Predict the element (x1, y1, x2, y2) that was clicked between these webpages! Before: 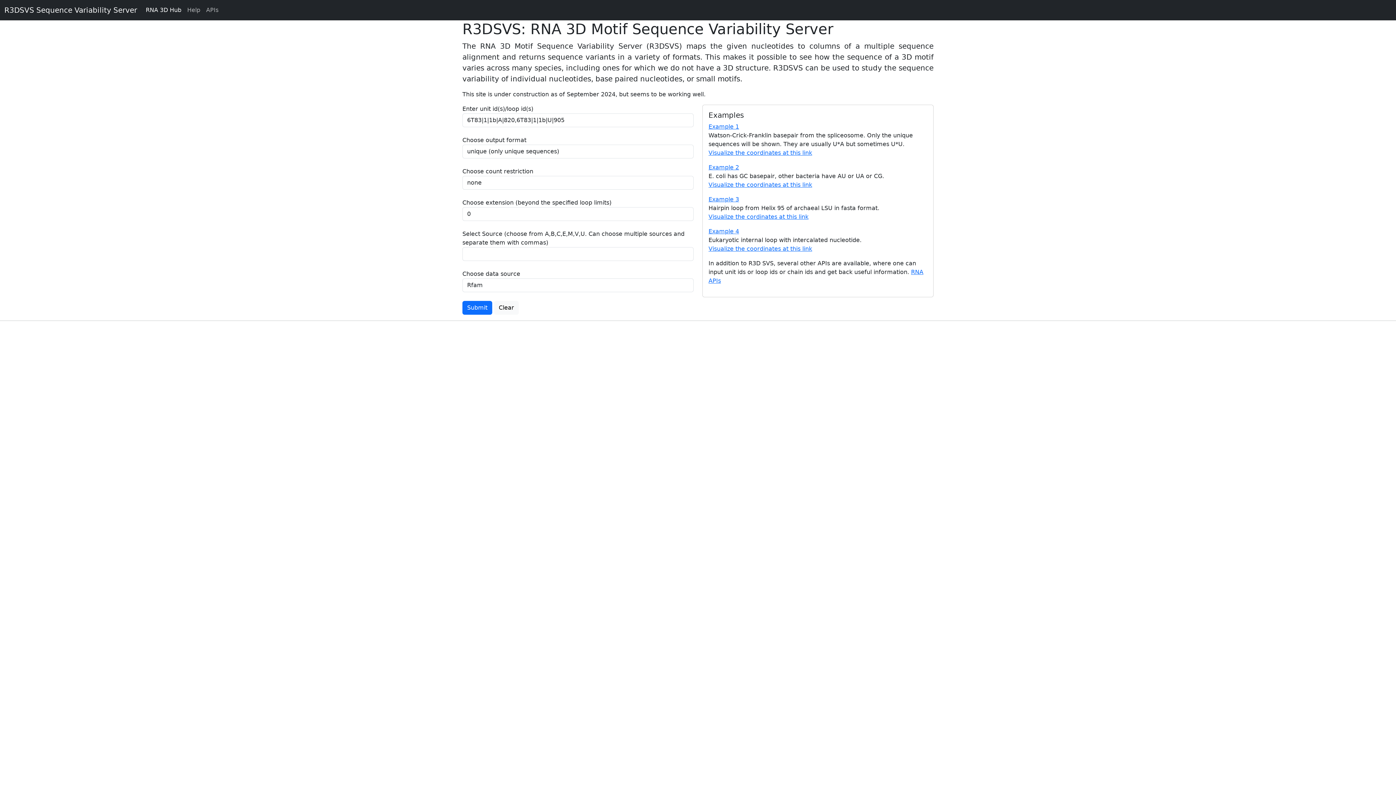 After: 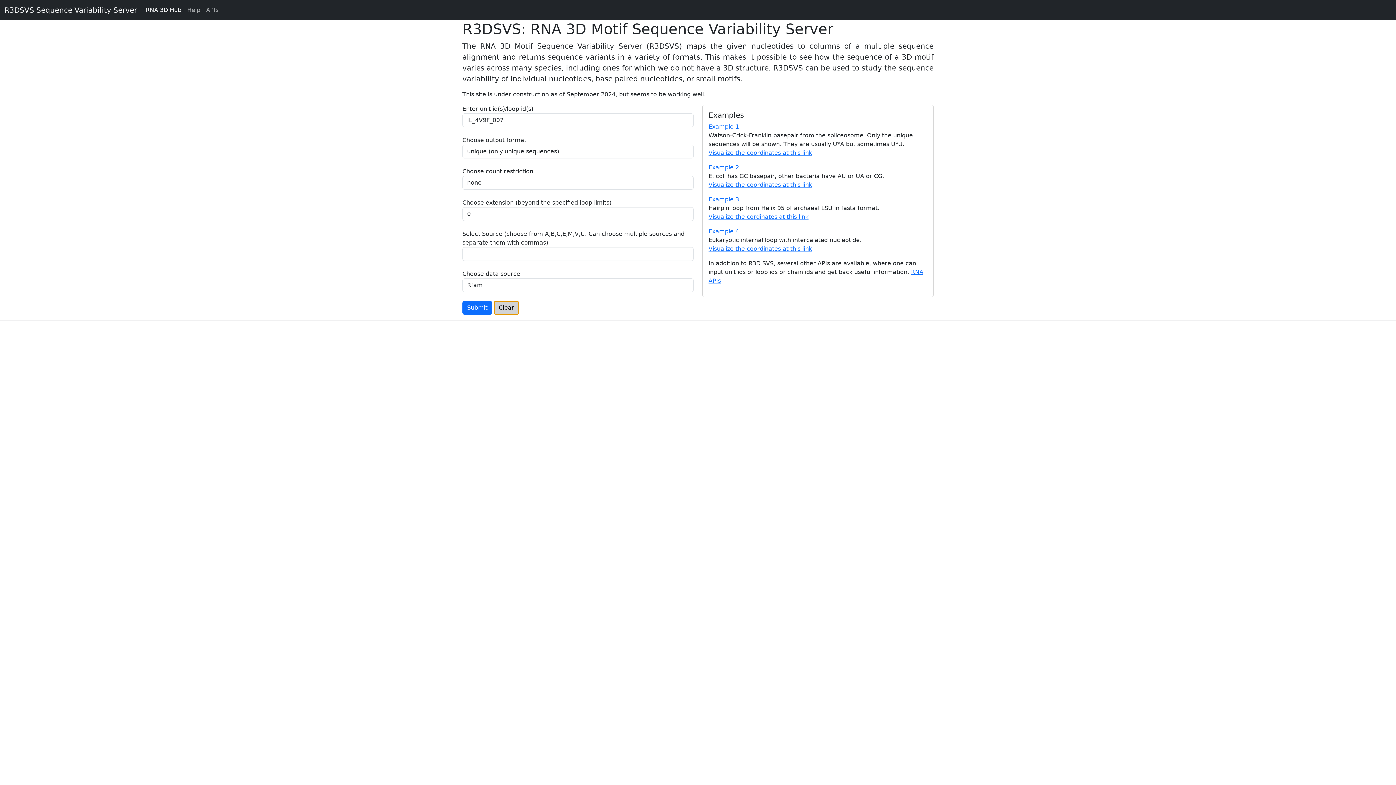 Action: label: Clear bbox: (494, 301, 518, 314)